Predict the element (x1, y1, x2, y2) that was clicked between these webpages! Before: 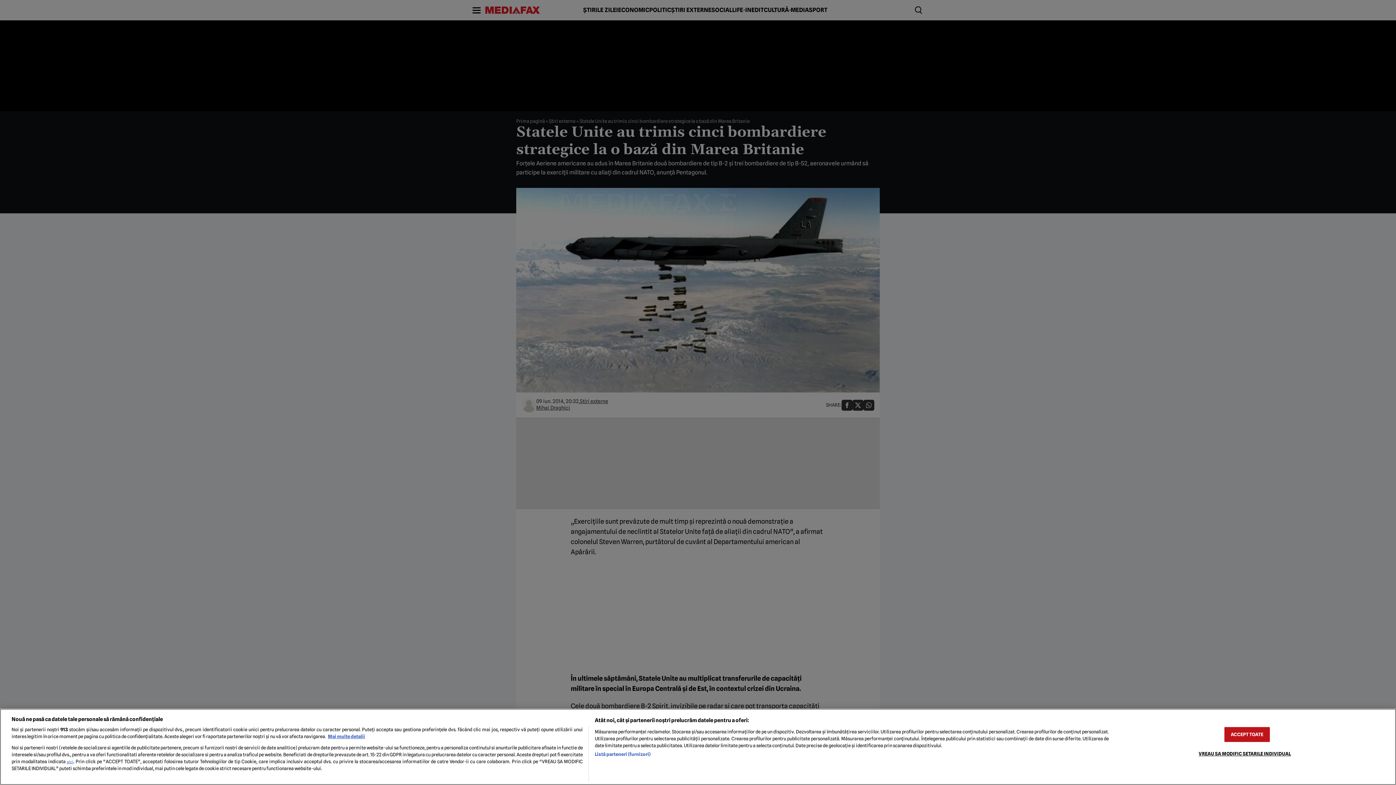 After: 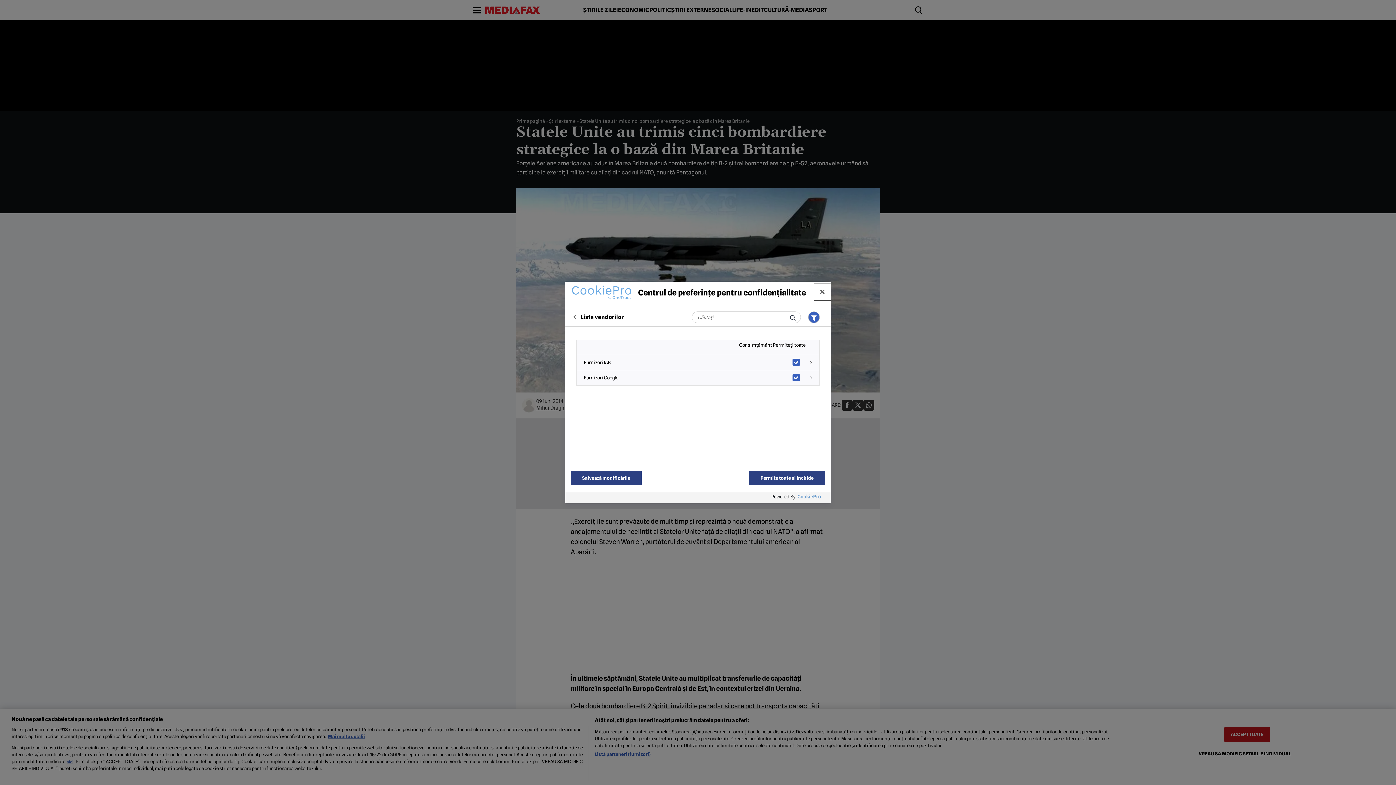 Action: bbox: (594, 751, 650, 758) label: Listă parteneri (furnizori)